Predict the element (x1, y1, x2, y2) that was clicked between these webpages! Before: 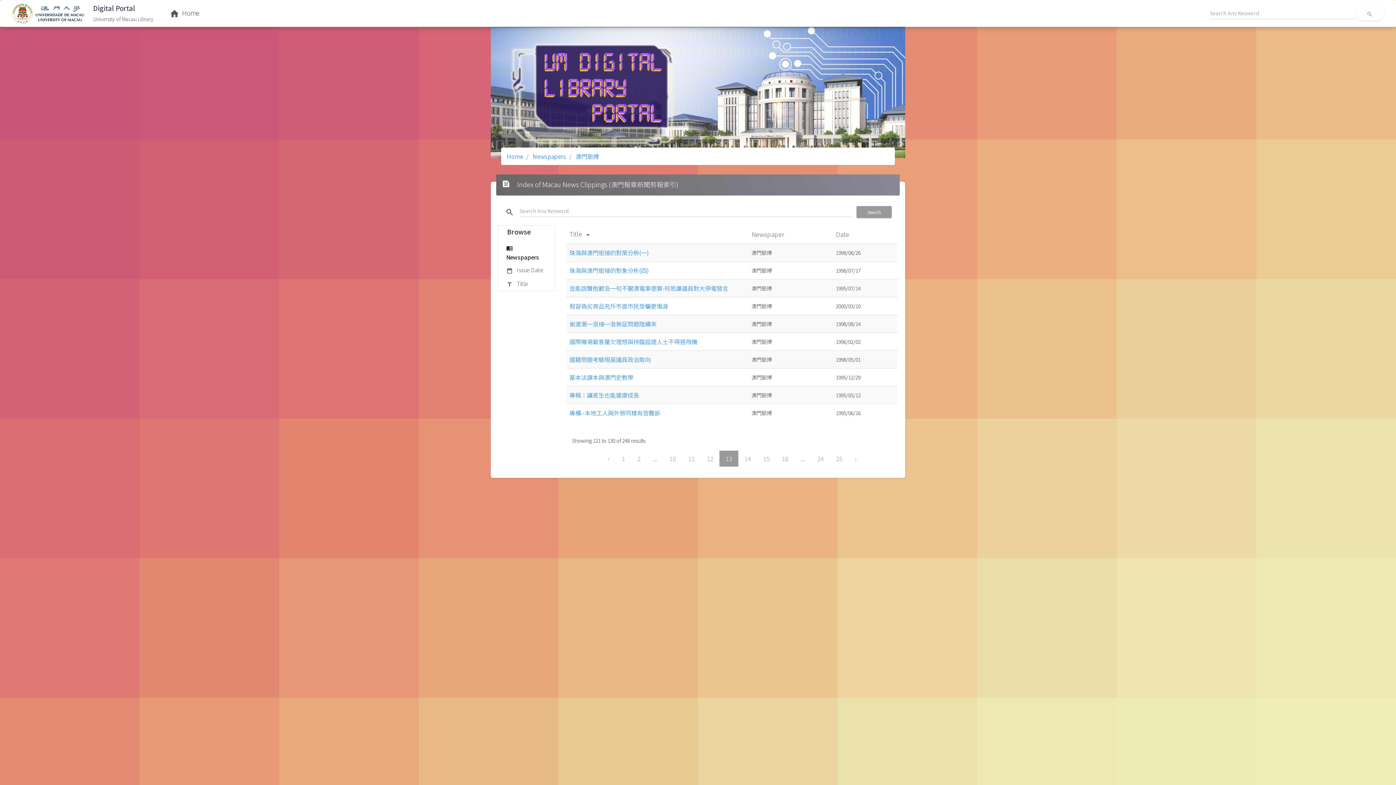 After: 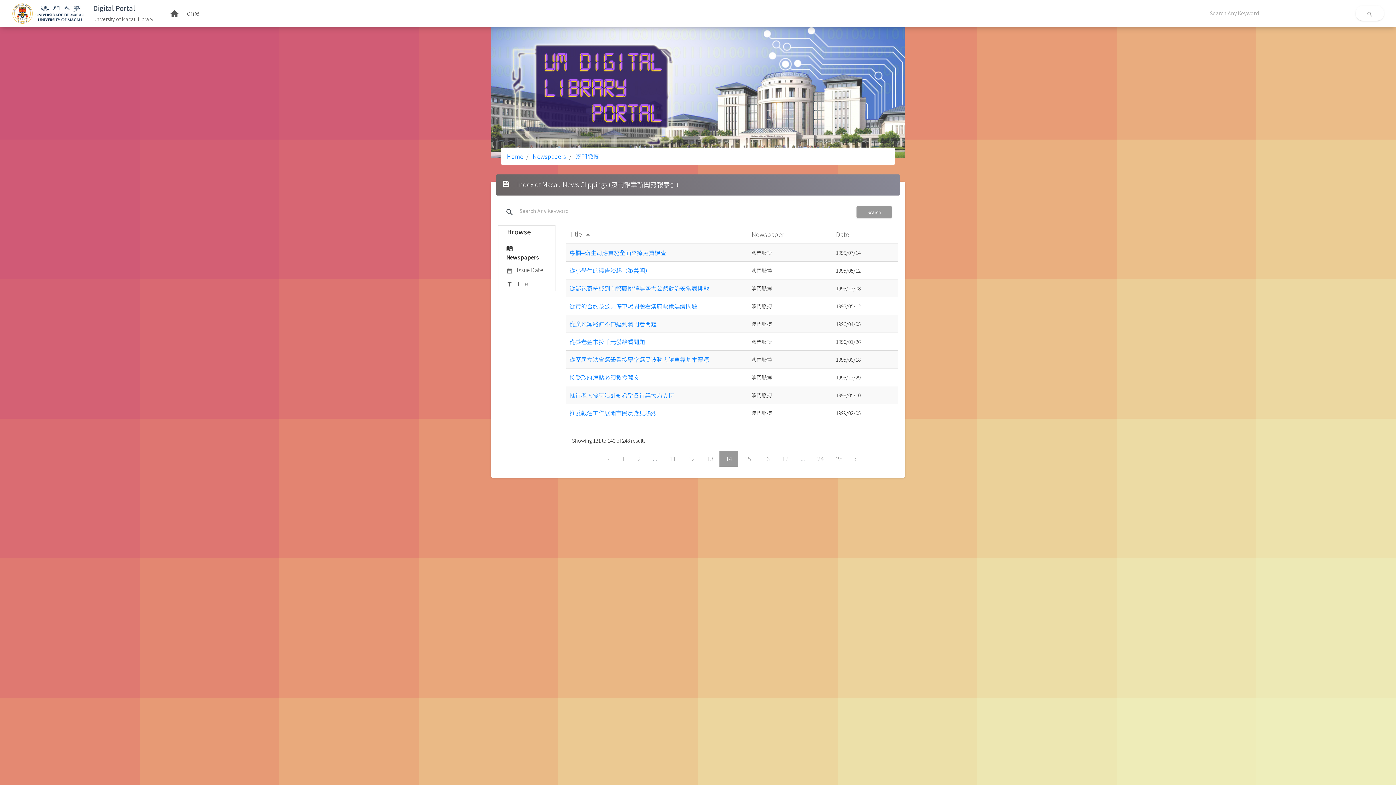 Action: bbox: (738, 450, 757, 466) label: 14